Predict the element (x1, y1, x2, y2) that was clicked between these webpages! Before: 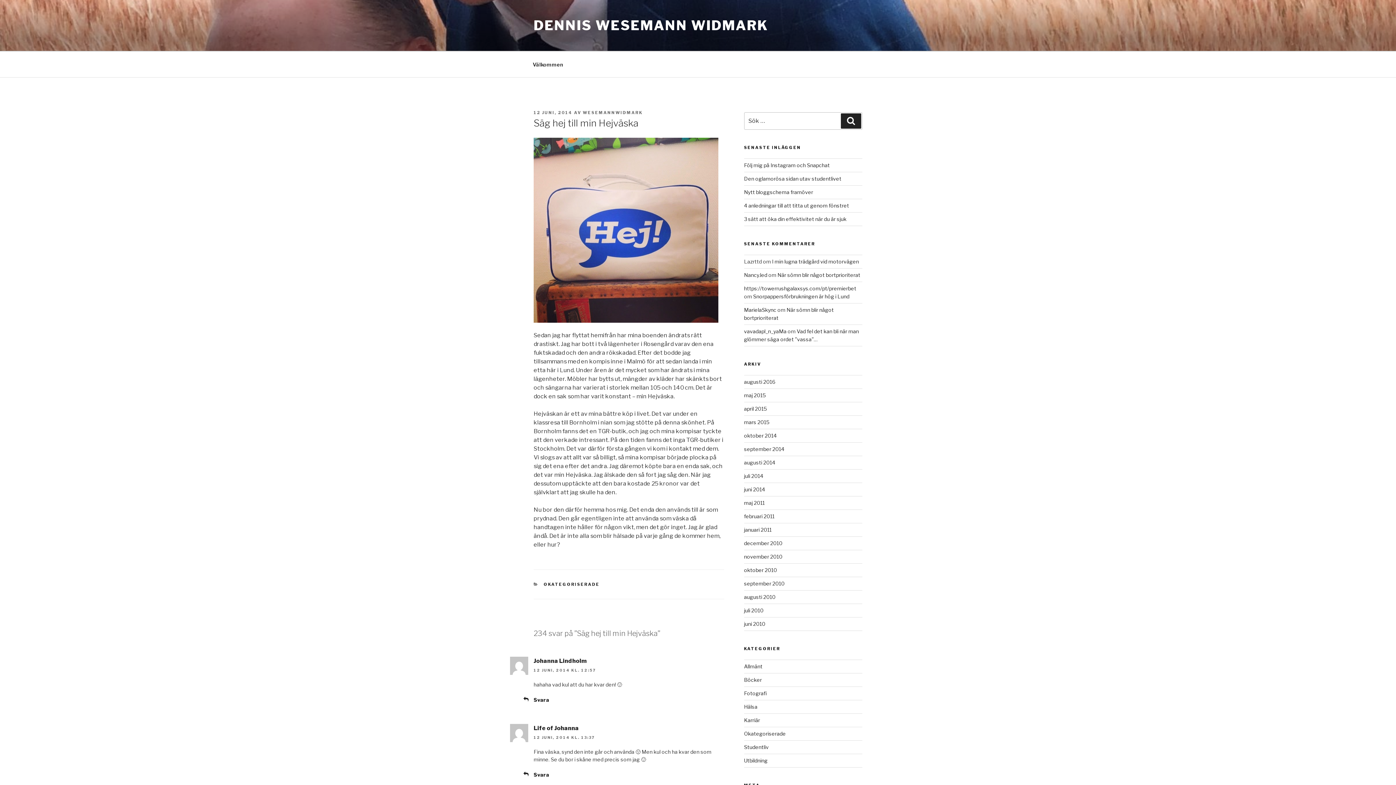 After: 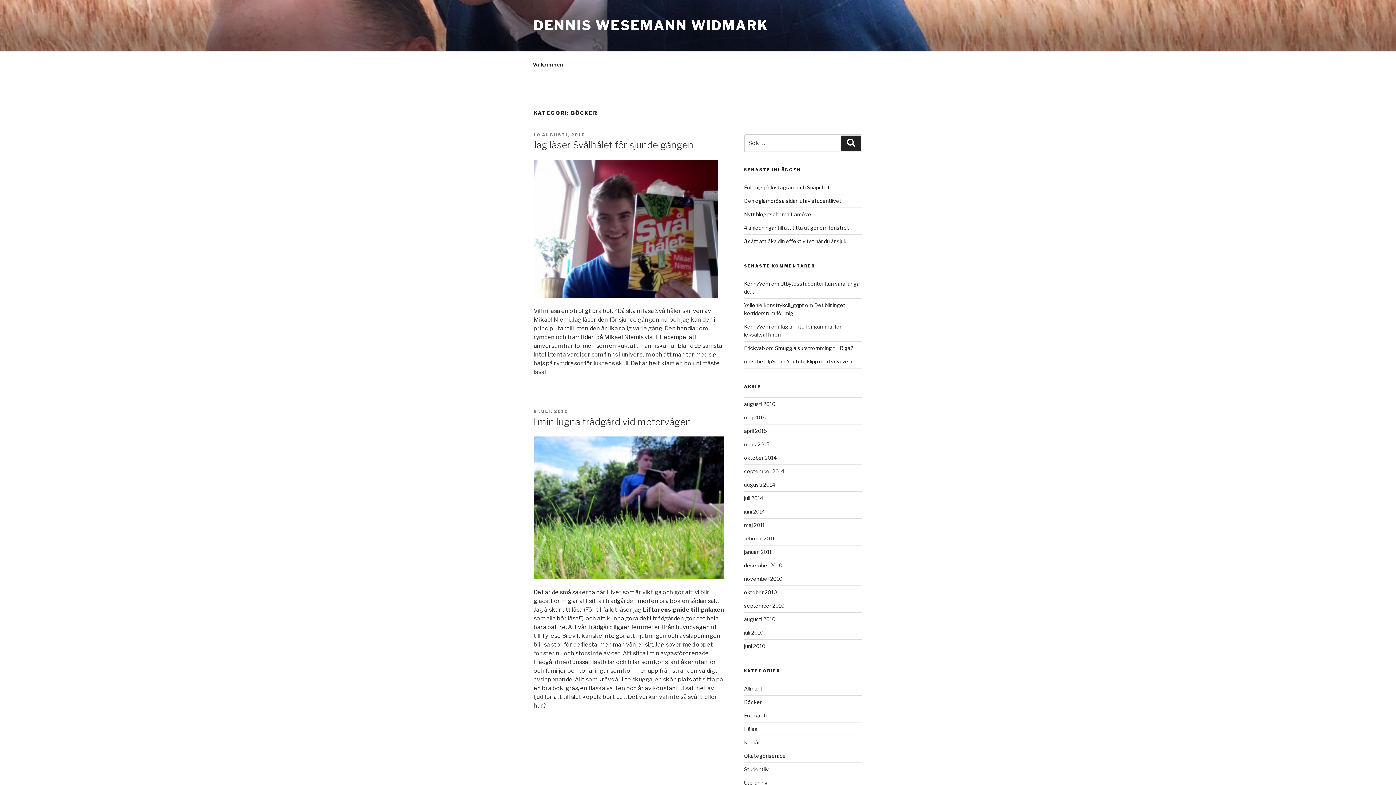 Action: label: Böcker bbox: (744, 677, 762, 683)